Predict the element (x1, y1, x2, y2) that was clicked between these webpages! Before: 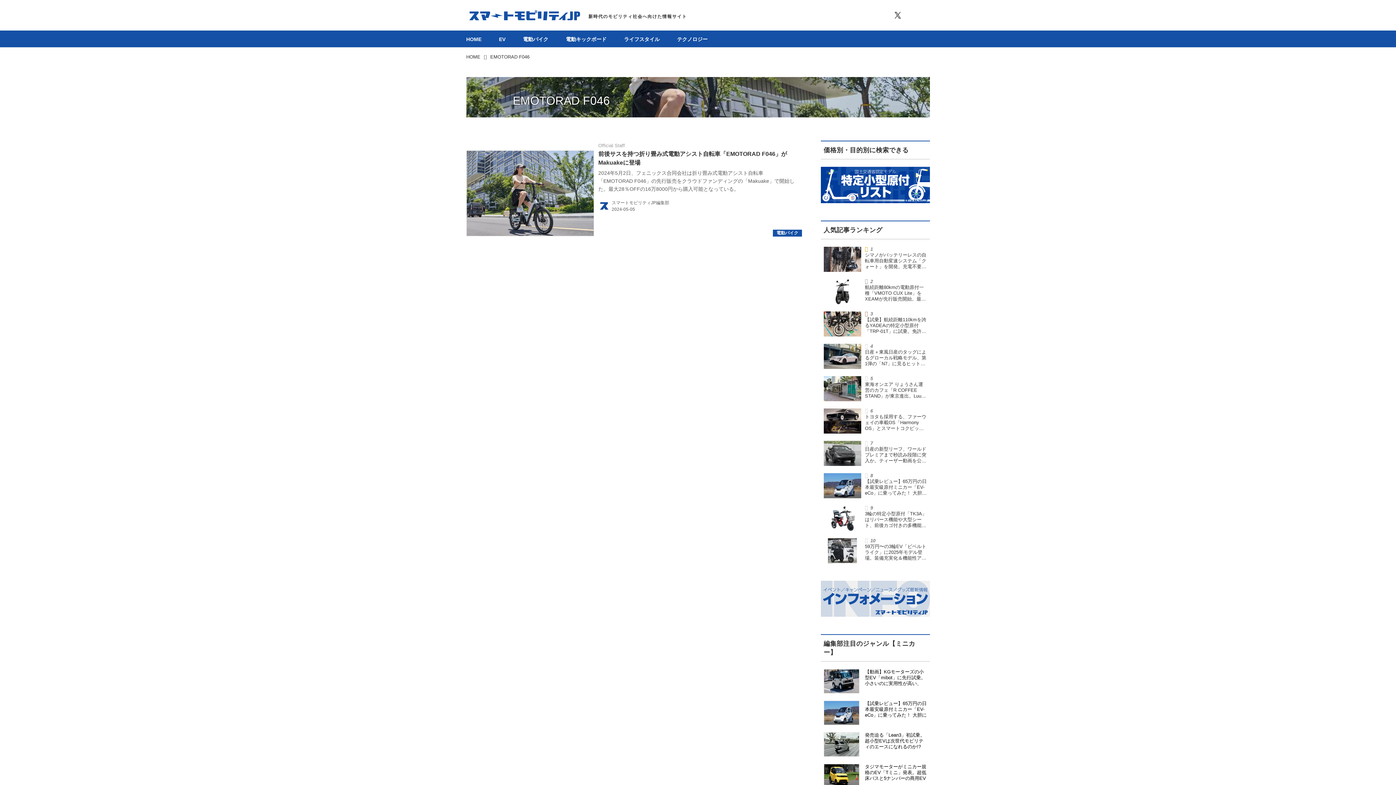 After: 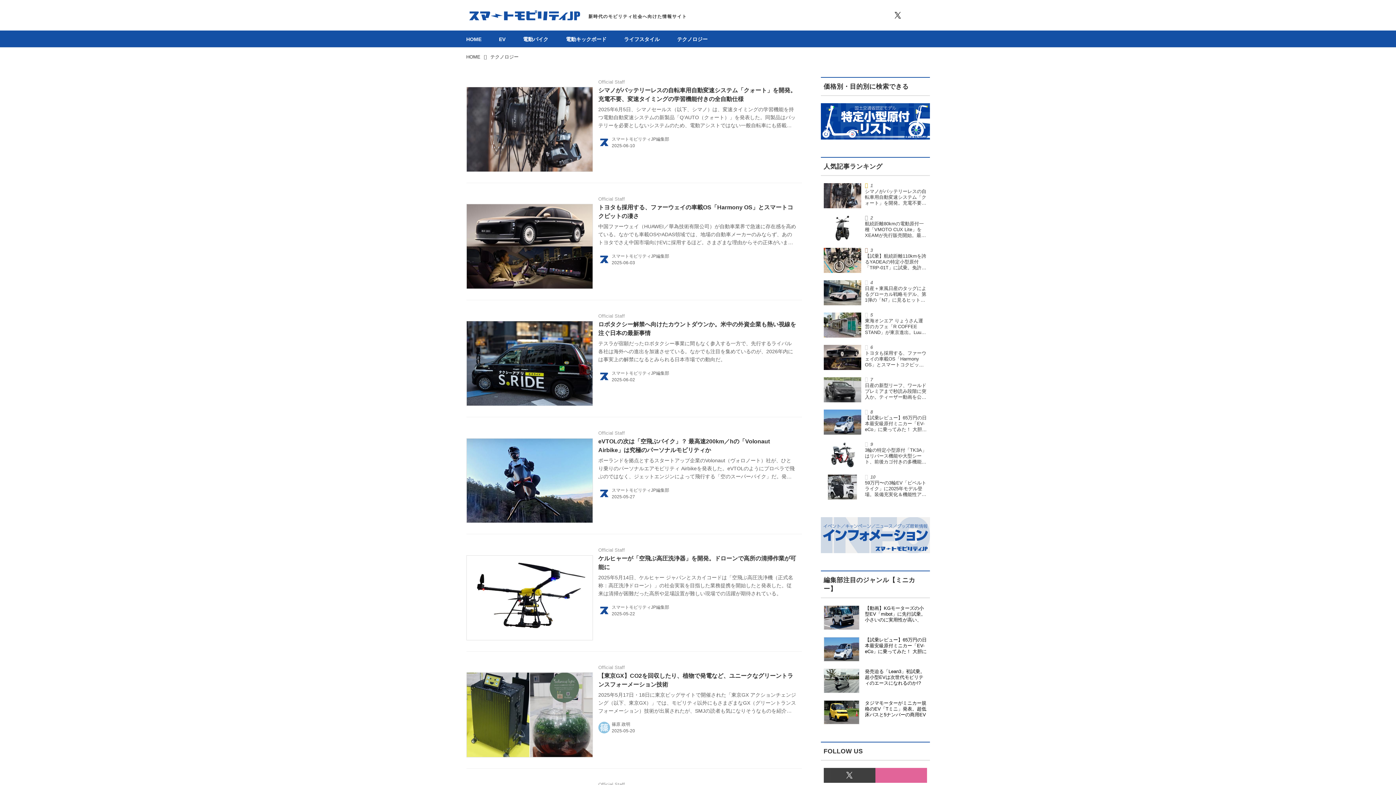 Action: bbox: (677, 30, 707, 48) label: テクノロジー